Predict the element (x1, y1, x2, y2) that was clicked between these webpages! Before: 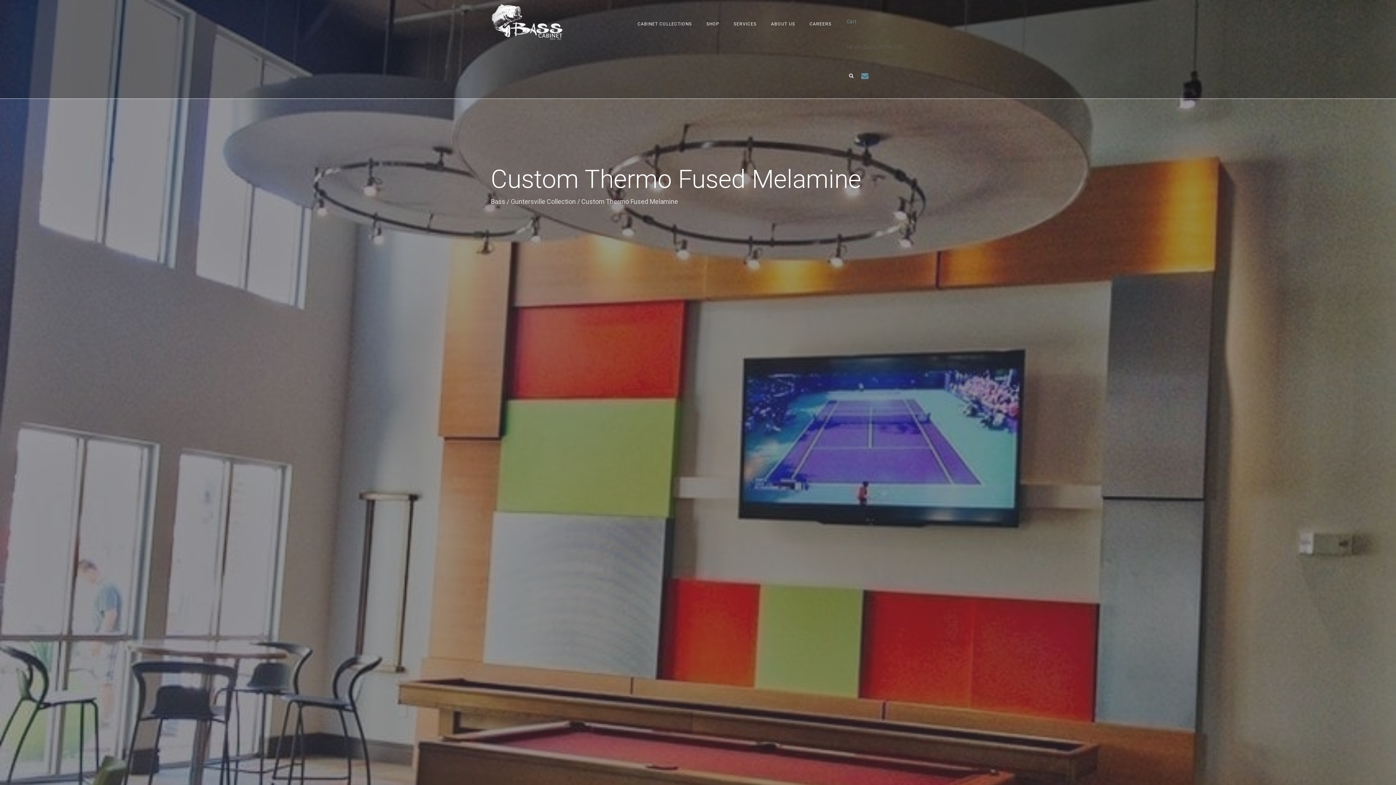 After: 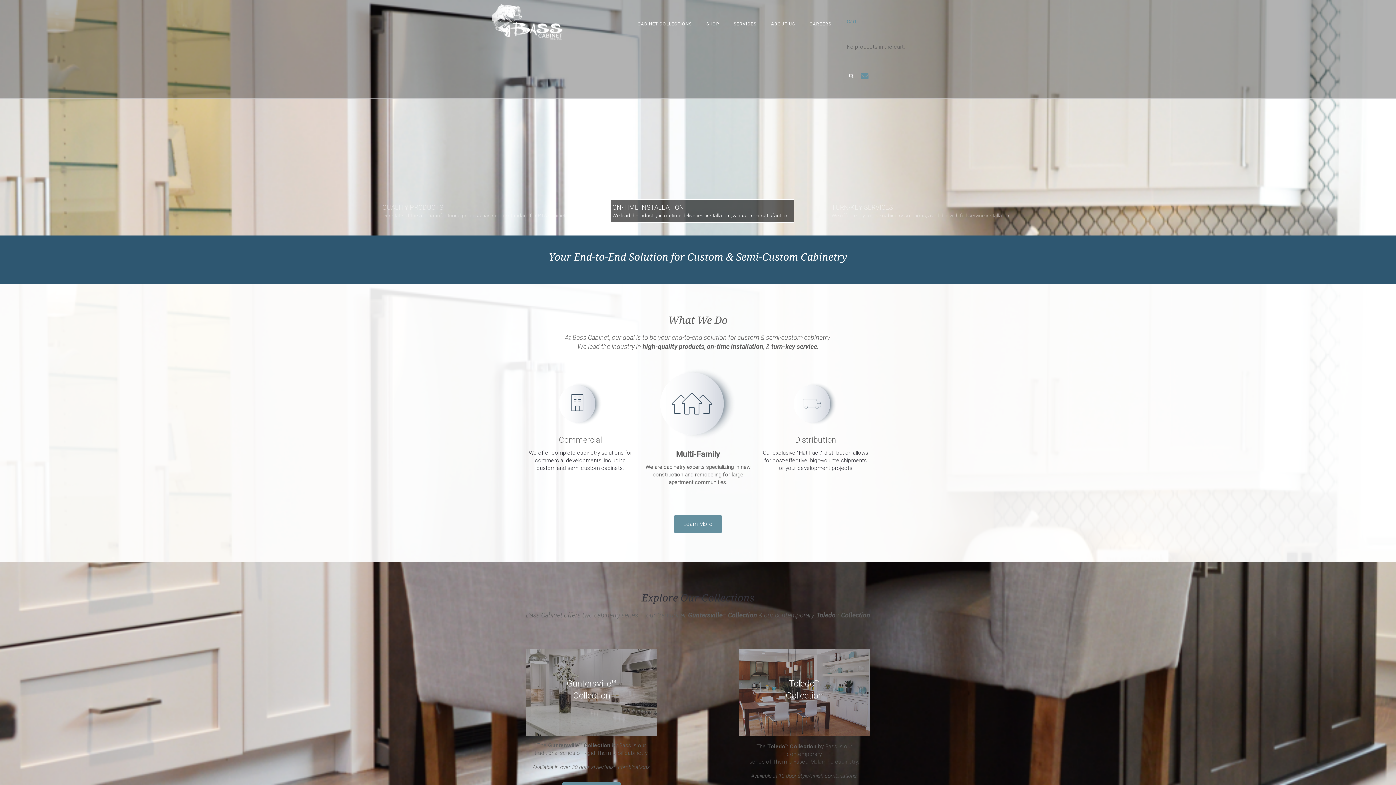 Action: bbox: (490, 197, 505, 205) label: Bass